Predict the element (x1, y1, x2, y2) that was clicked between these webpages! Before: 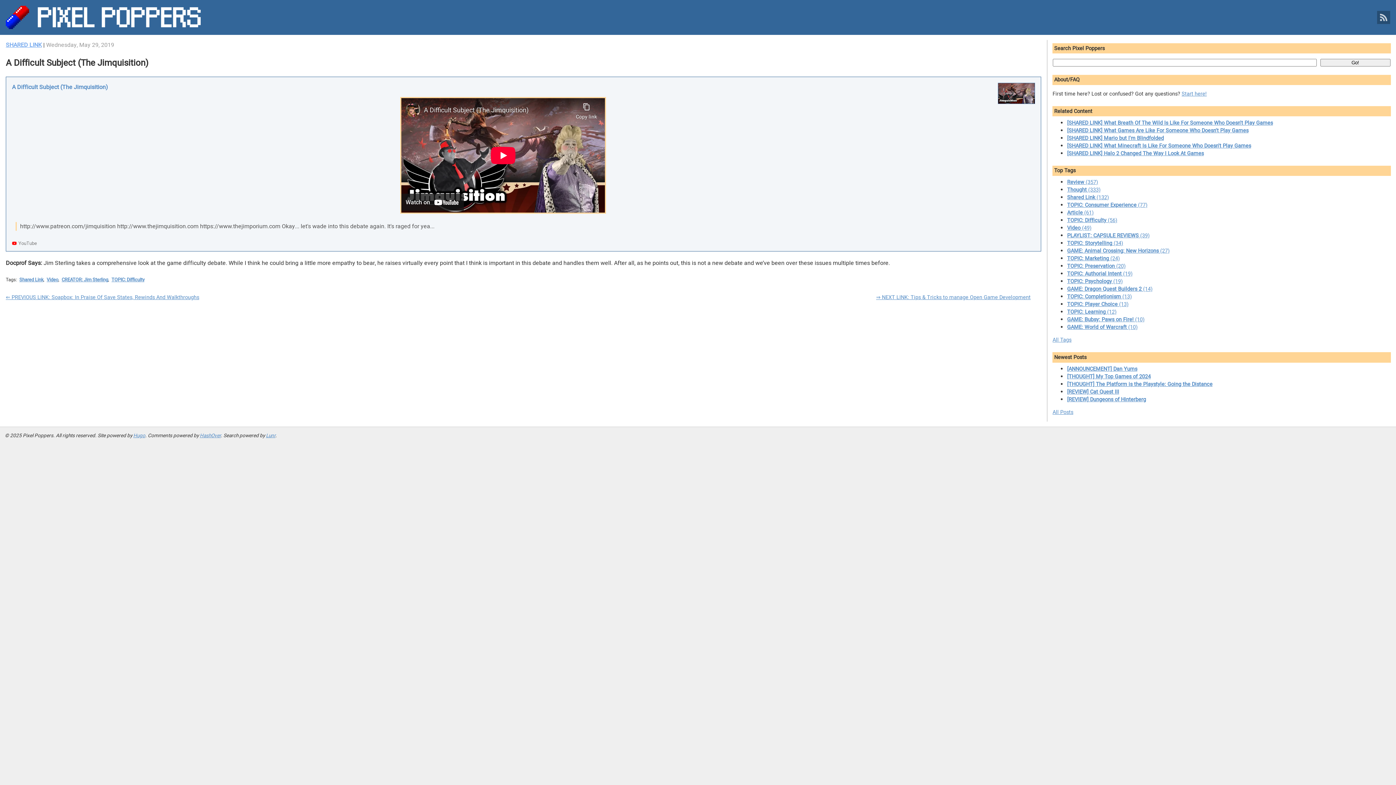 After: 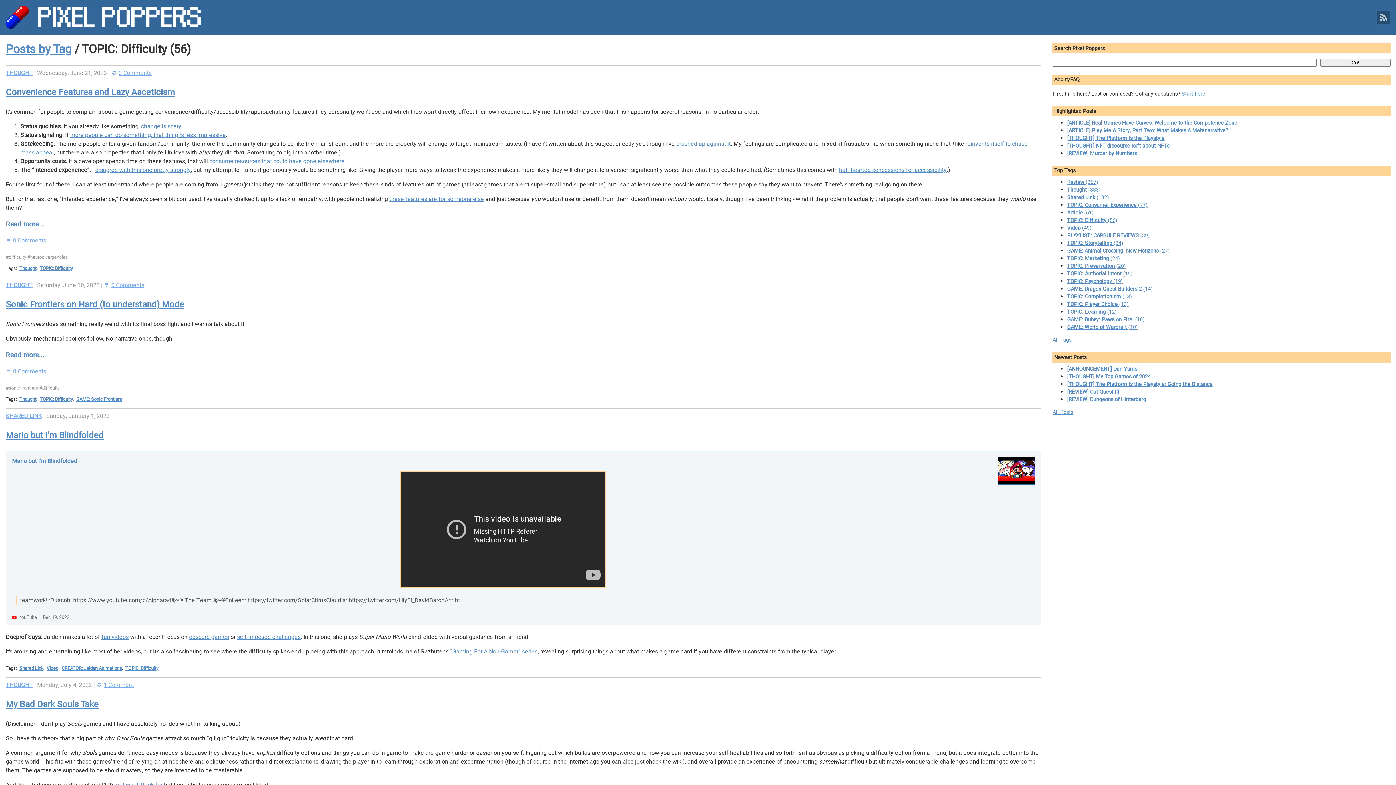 Action: label: TOPIC: Difficulty bbox: (111, 276, 144, 283)